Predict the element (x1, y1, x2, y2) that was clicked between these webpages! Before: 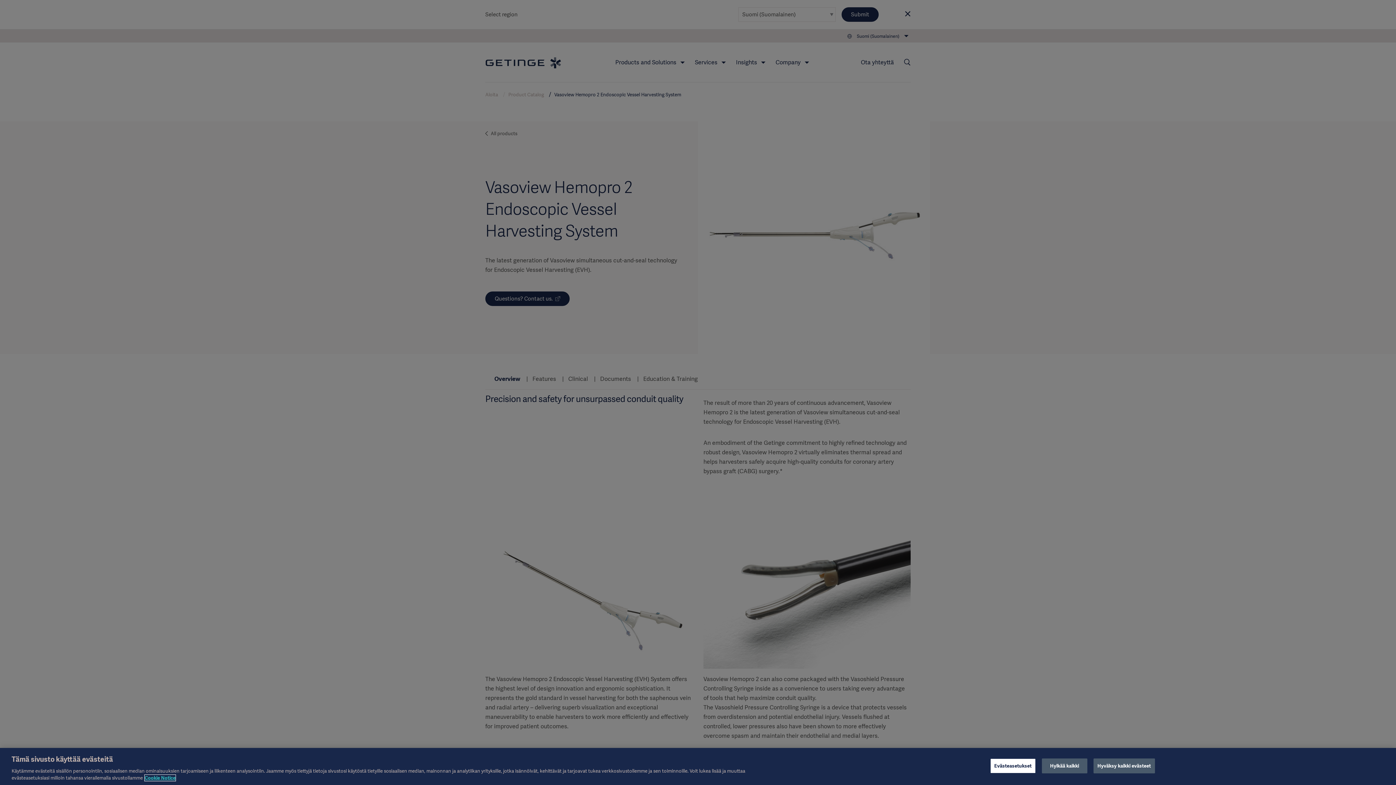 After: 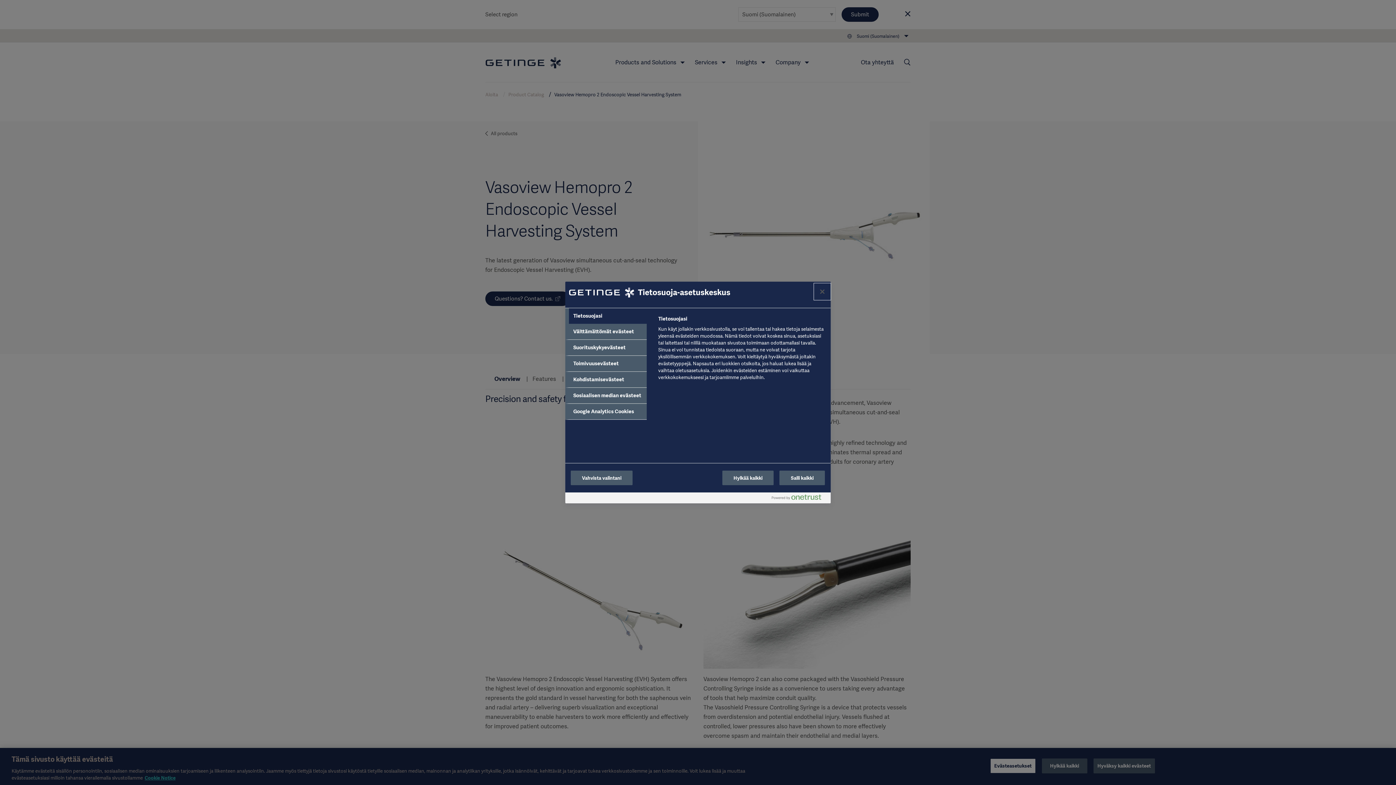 Action: bbox: (990, 758, 1035, 773) label: Evästeasetukset